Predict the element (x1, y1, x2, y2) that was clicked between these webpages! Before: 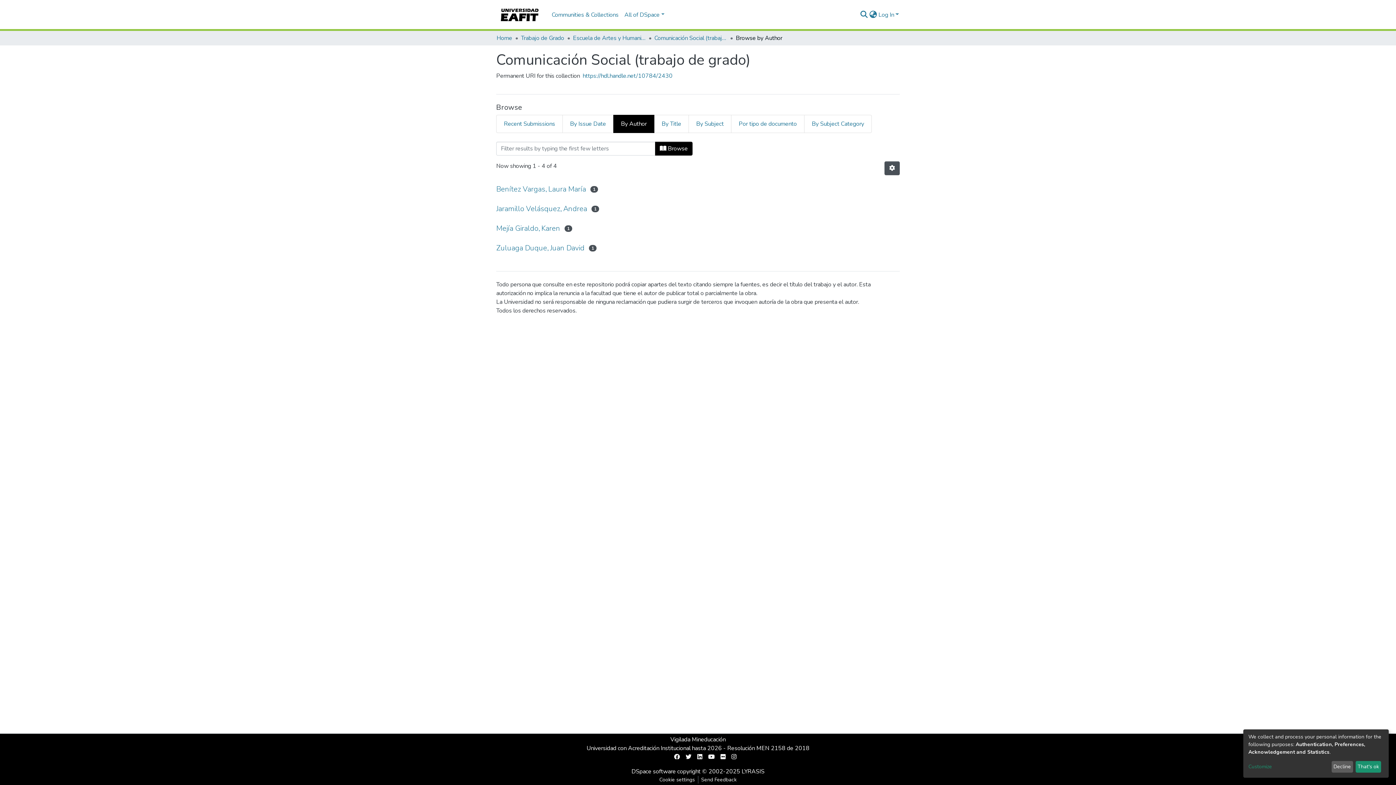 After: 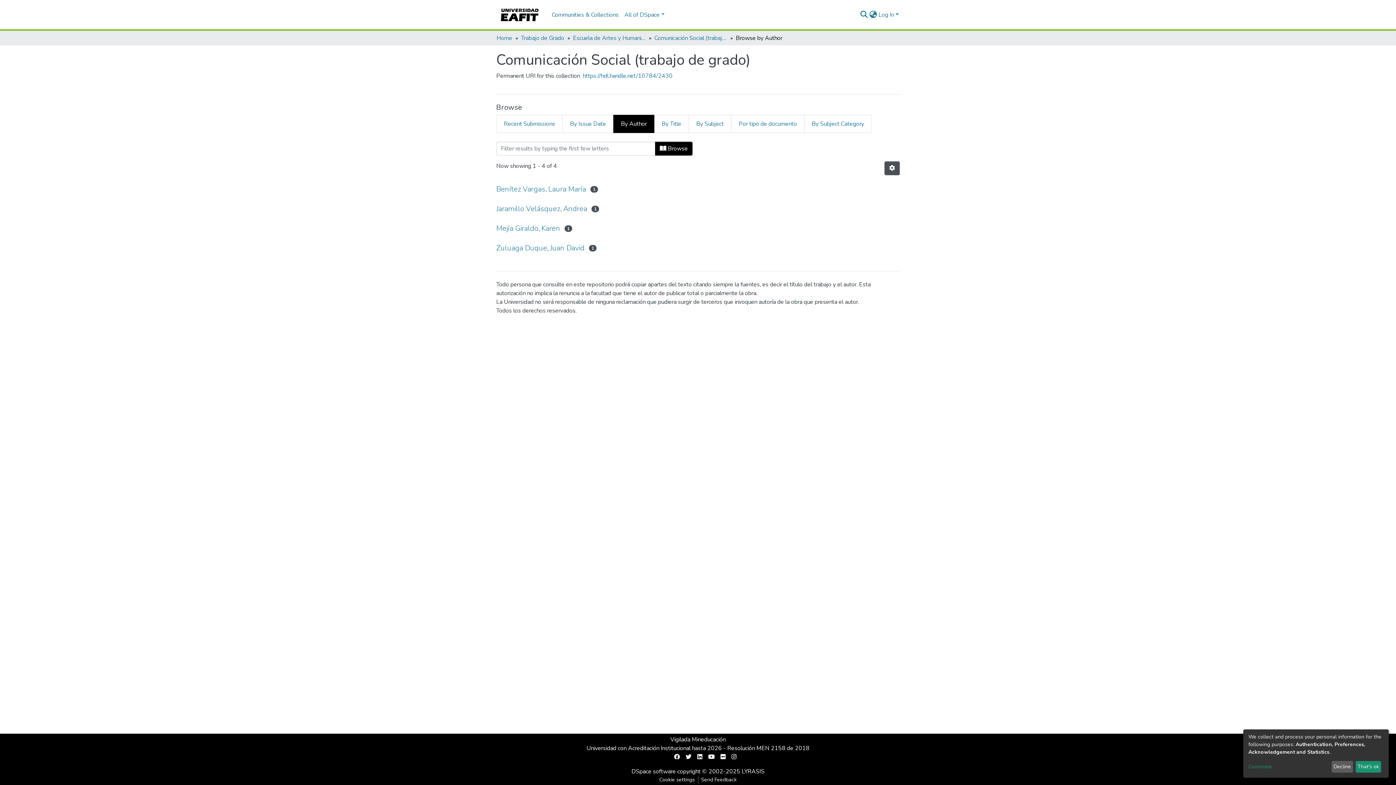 Action: bbox: (671, 753, 682, 761)